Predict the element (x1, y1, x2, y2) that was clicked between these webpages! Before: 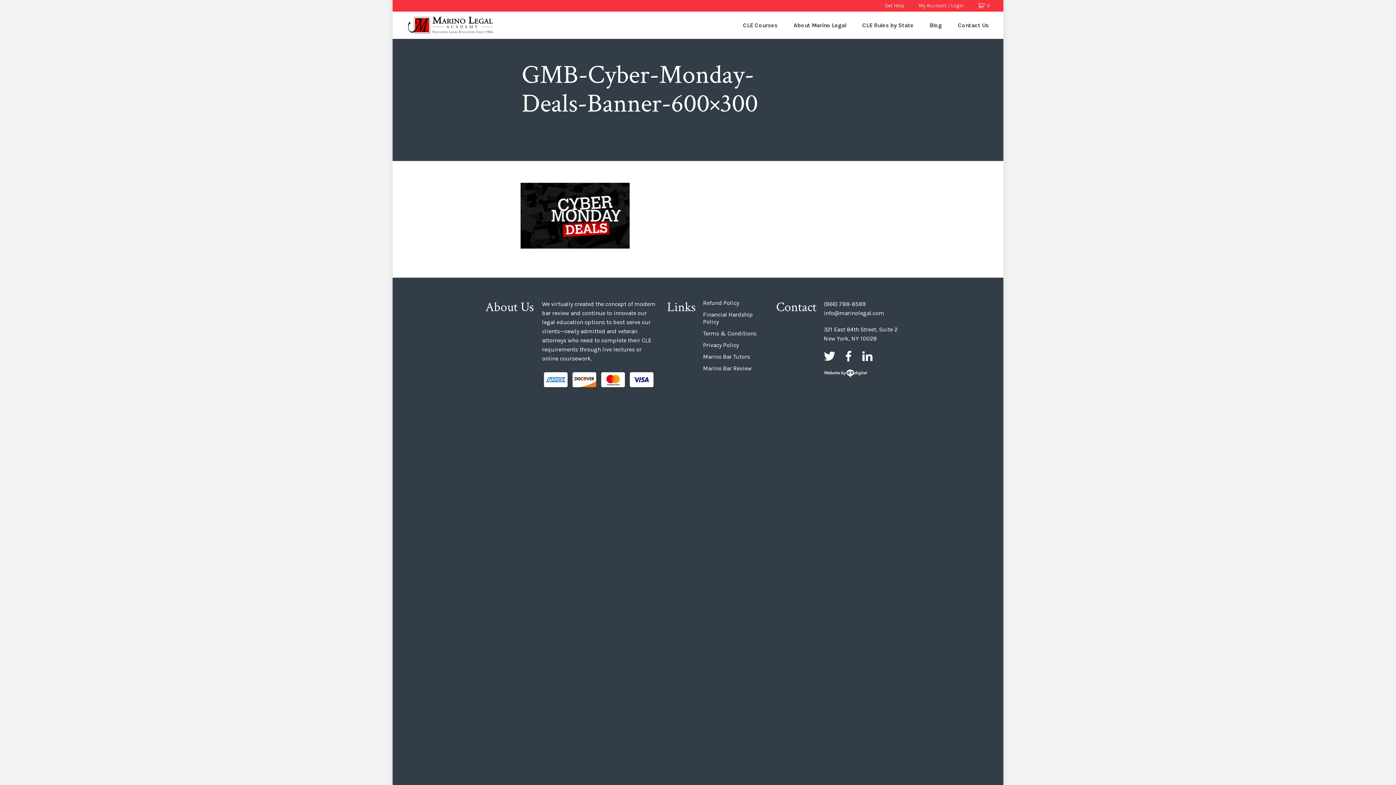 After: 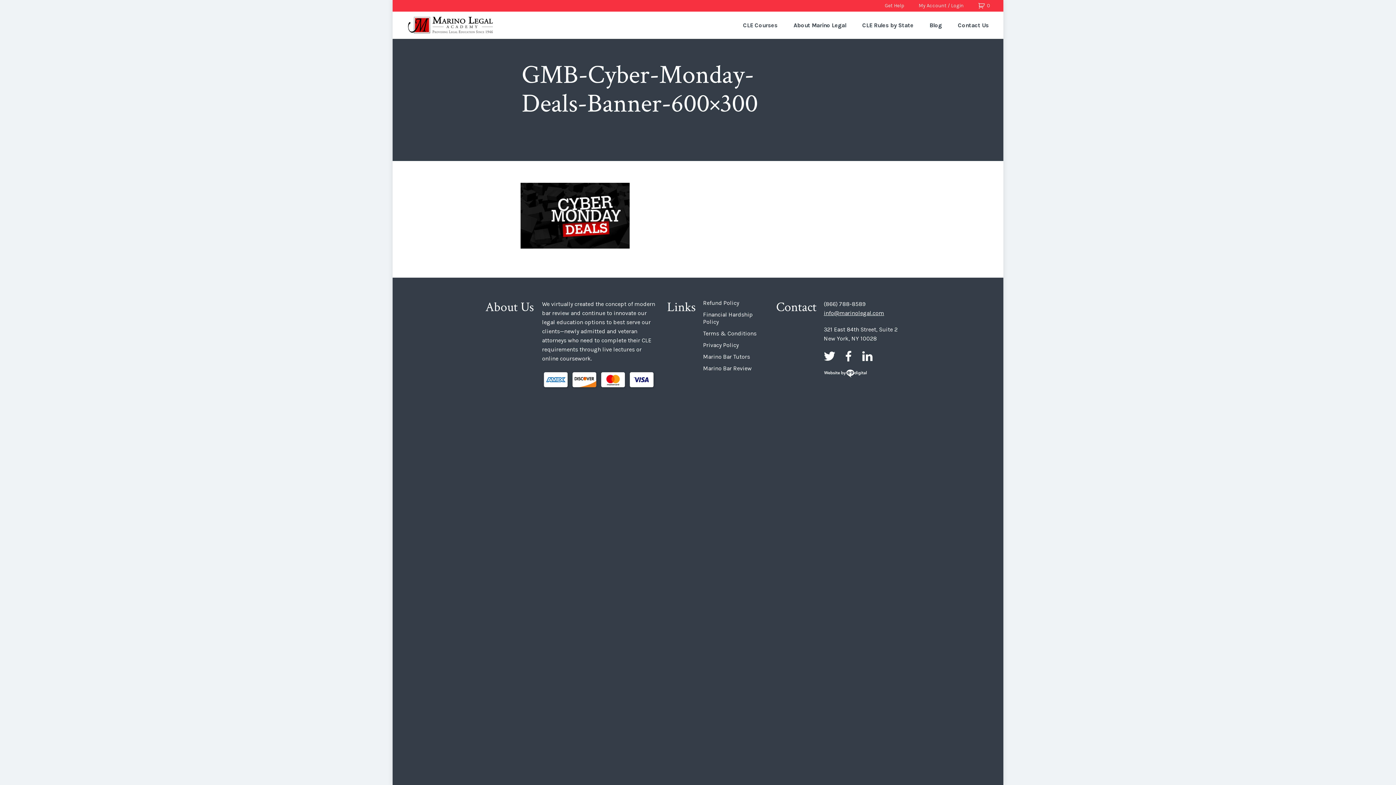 Action: bbox: (824, 309, 884, 316) label: info@marinolegal.com